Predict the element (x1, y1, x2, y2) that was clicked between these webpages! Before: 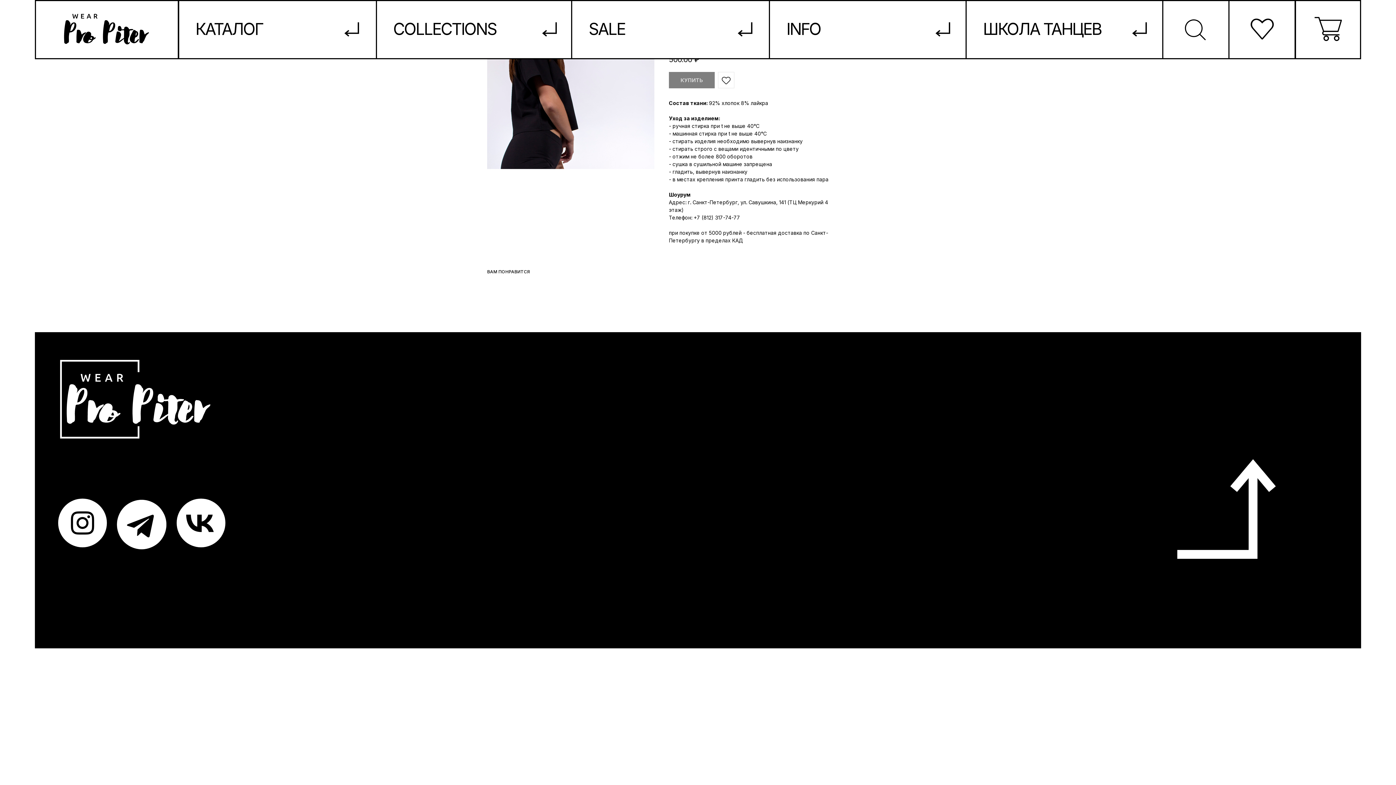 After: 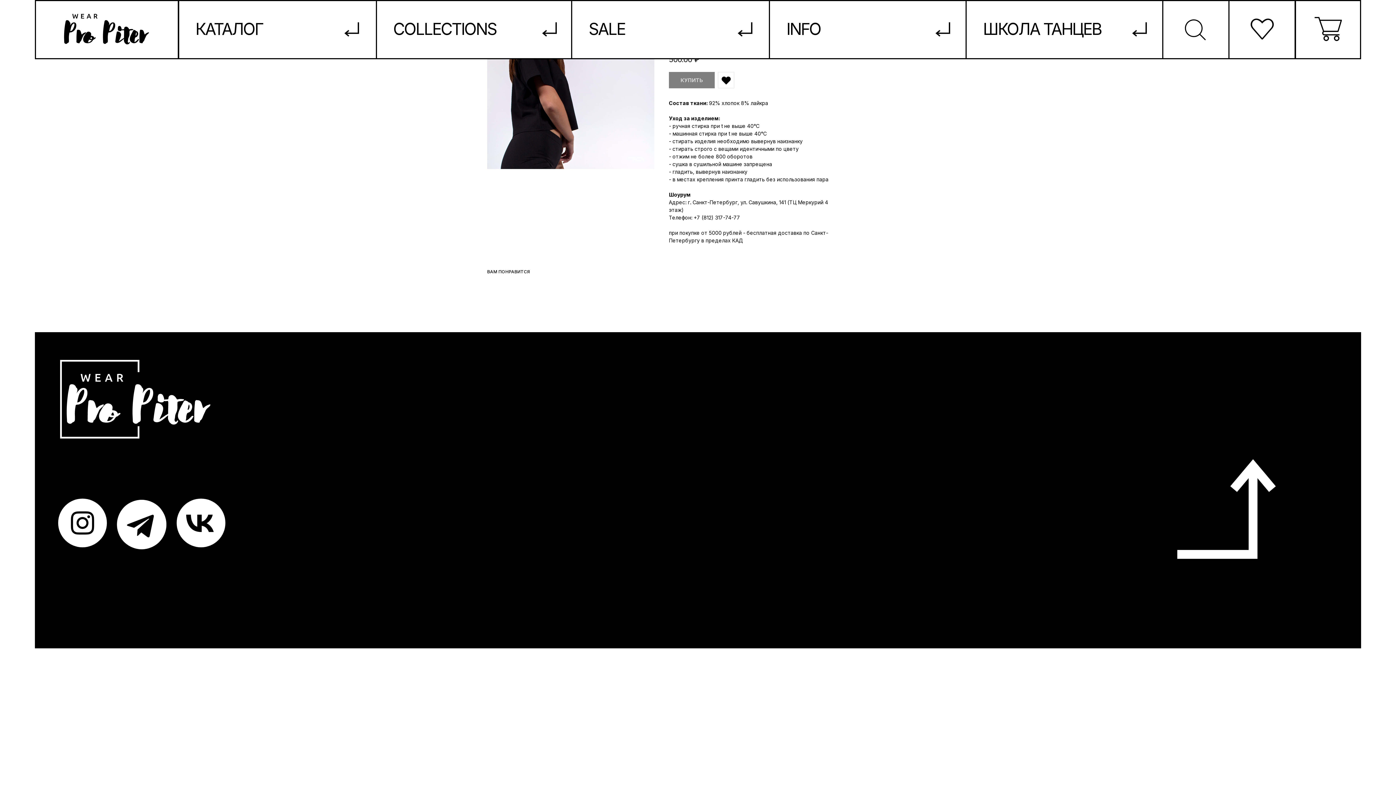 Action: bbox: (718, 72, 734, 88)